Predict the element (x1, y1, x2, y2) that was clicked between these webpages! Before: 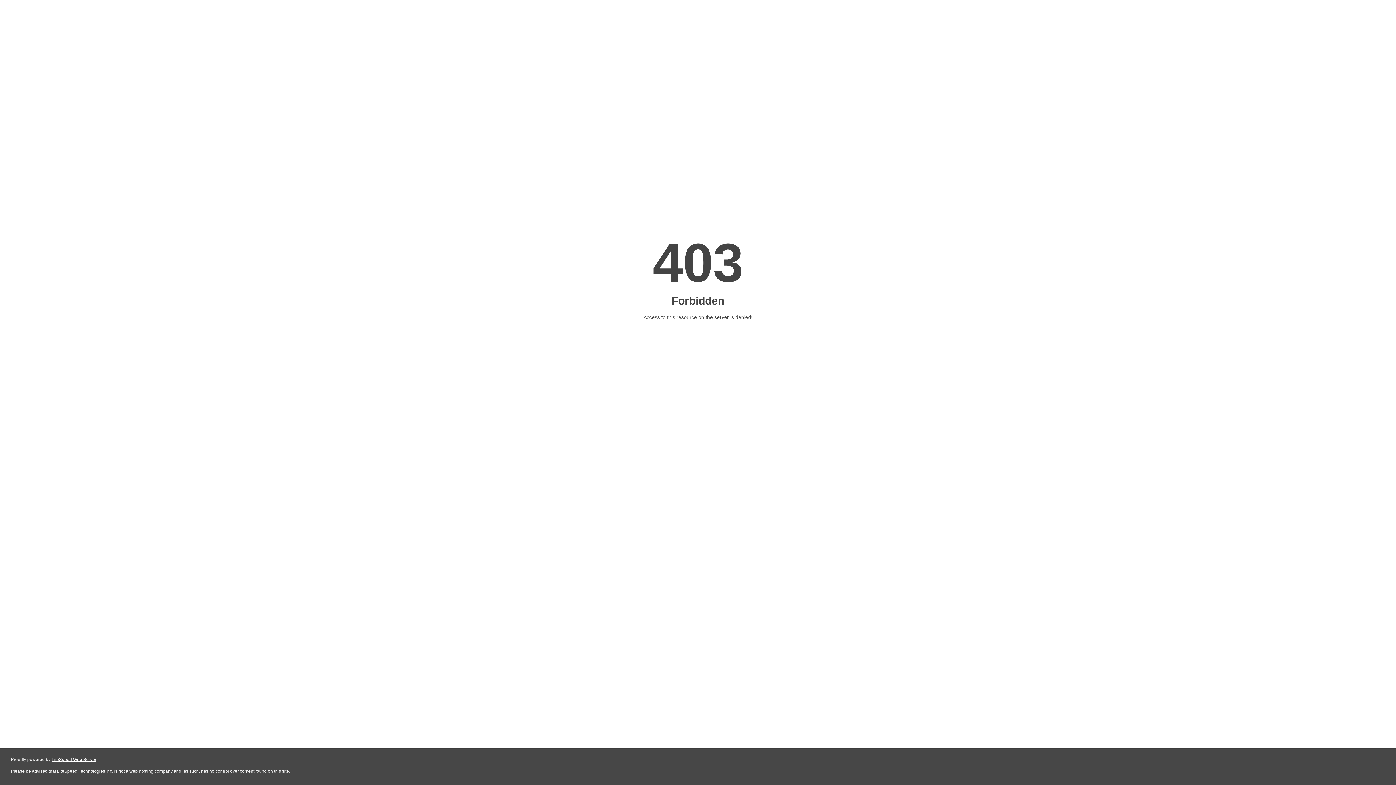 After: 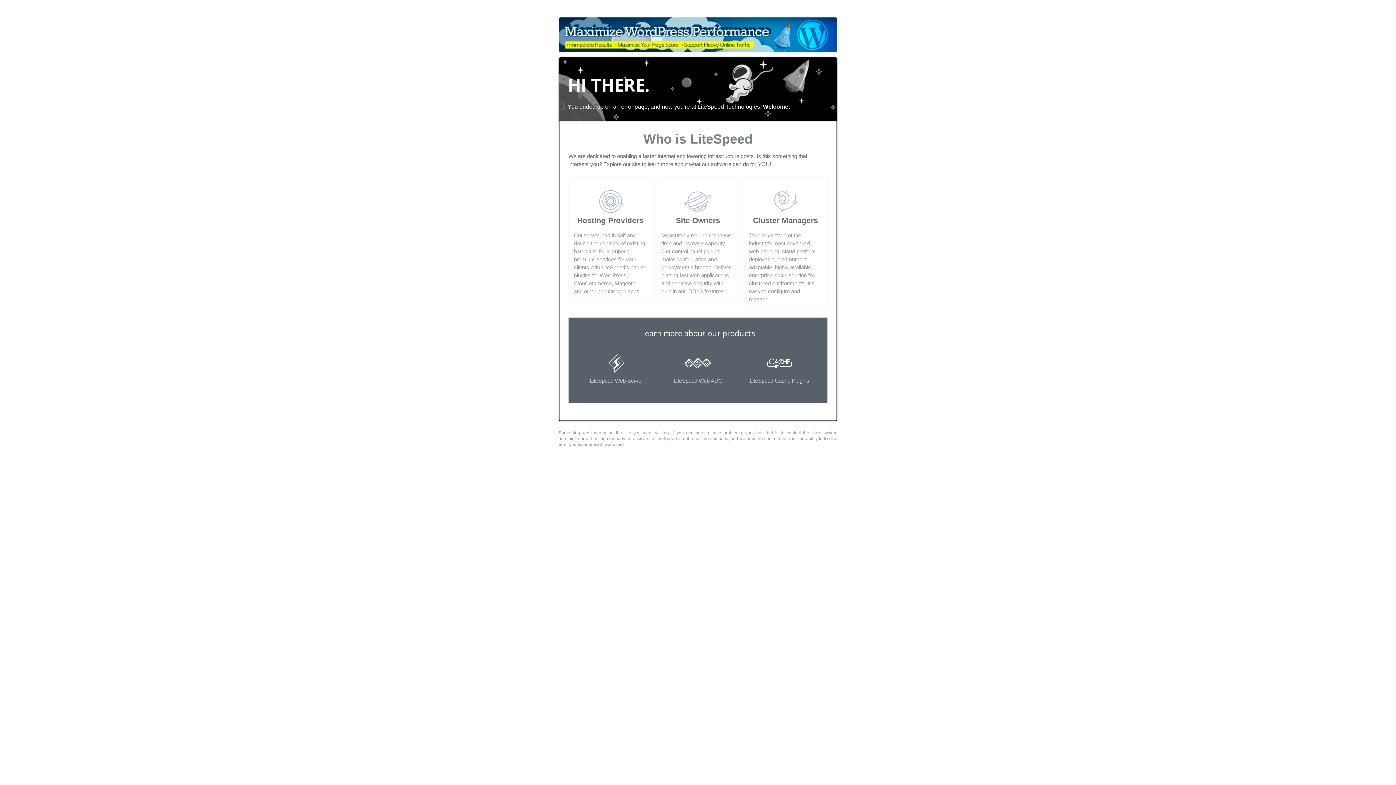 Action: label: LiteSpeed Web Server bbox: (51, 757, 96, 762)